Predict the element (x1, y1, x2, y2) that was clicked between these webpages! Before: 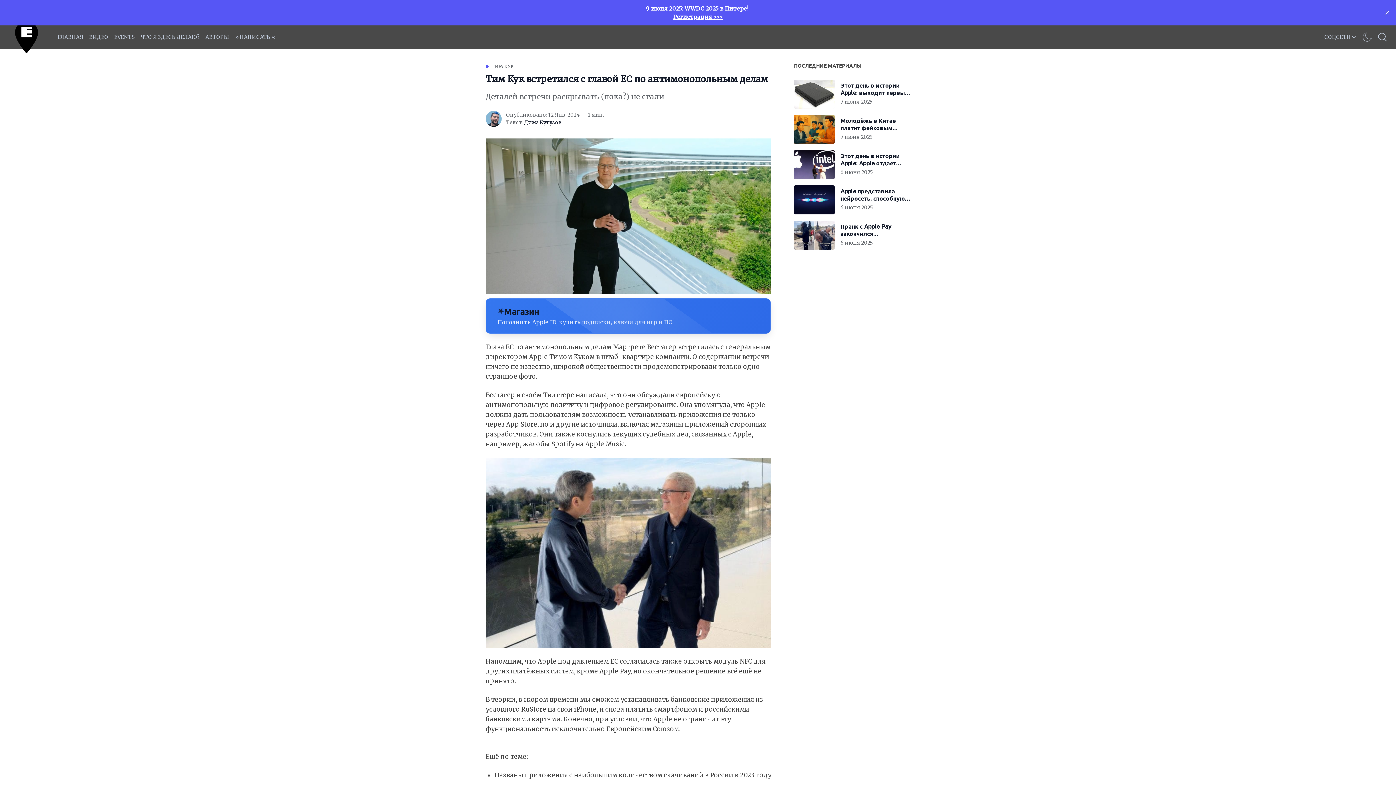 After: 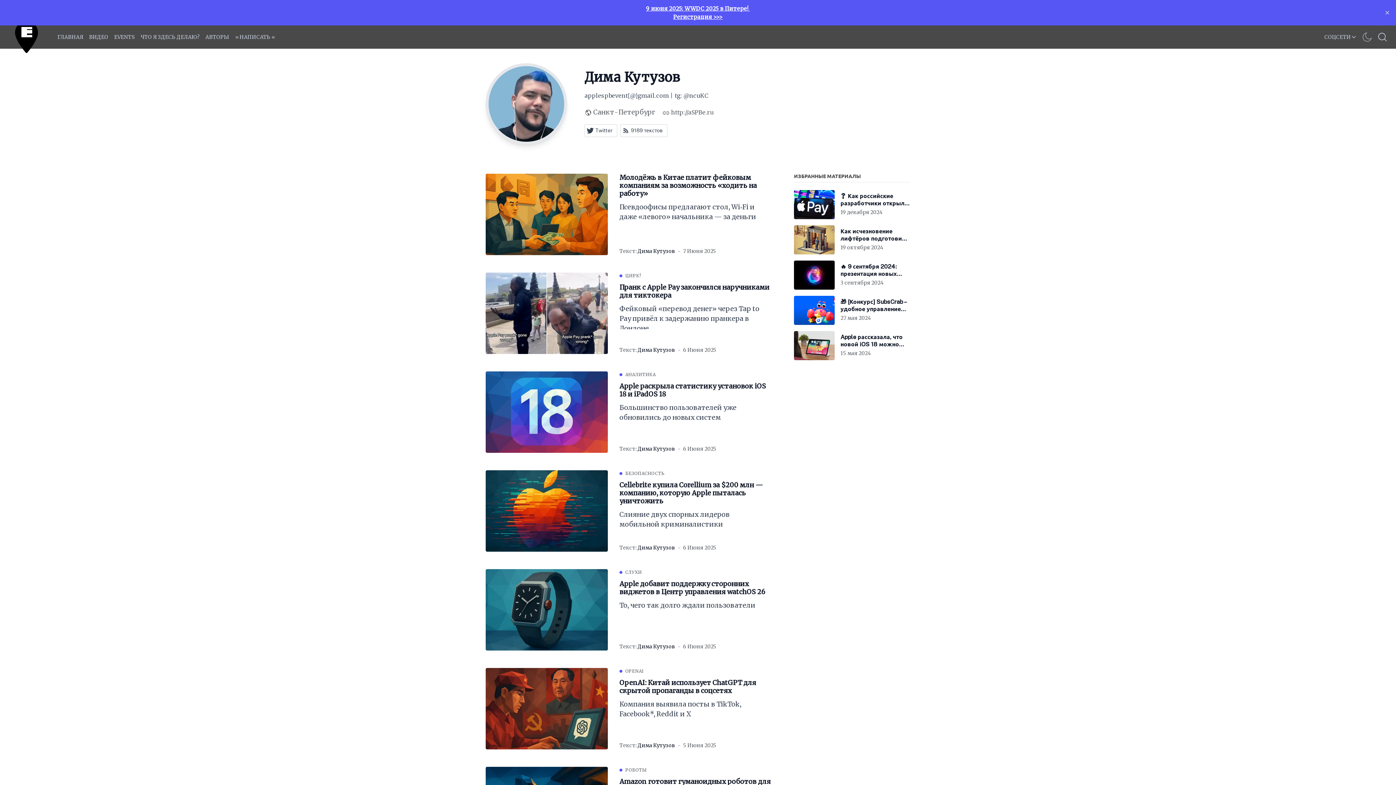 Action: label: Дима Кутузов bbox: (524, 119, 561, 125)